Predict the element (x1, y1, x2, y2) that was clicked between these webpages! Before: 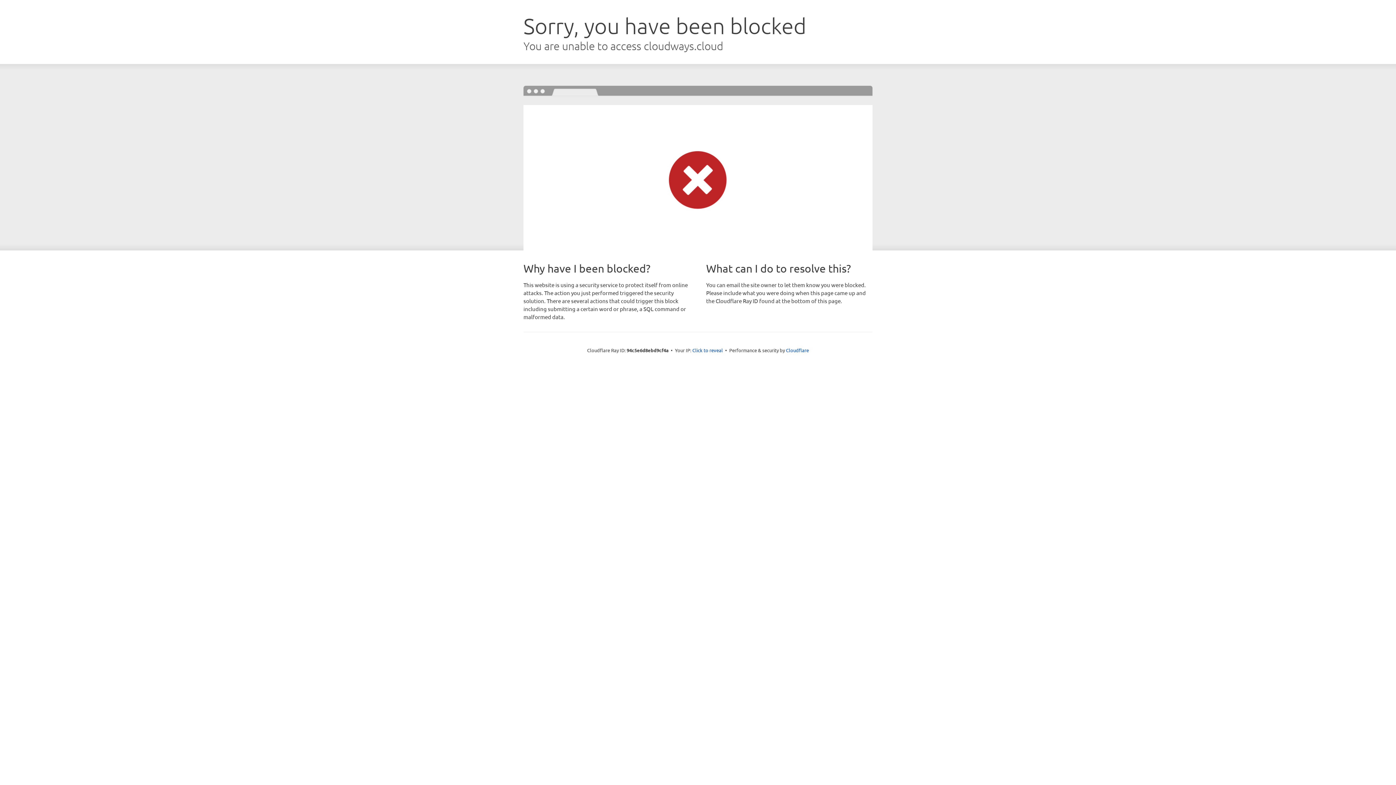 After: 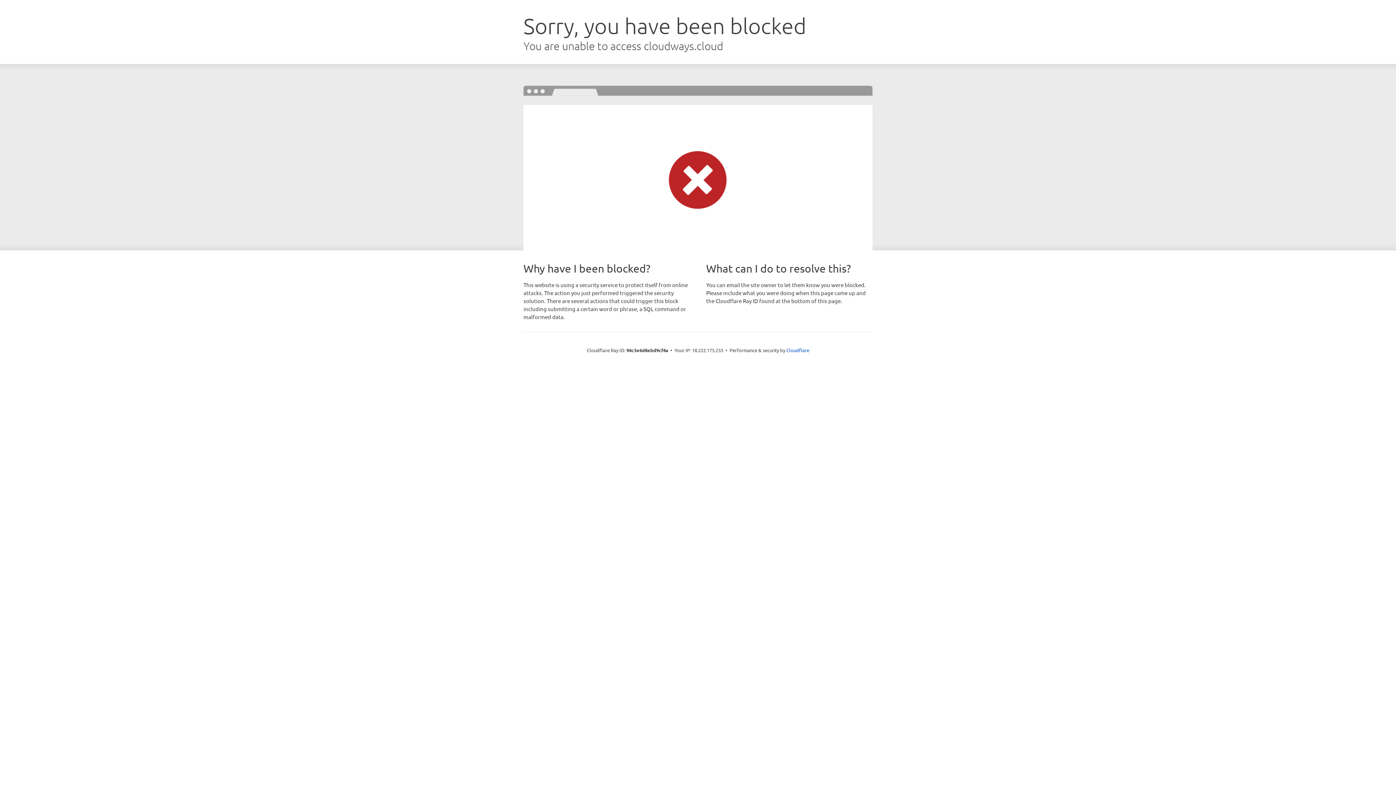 Action: bbox: (692, 346, 723, 353) label: Click to reveal